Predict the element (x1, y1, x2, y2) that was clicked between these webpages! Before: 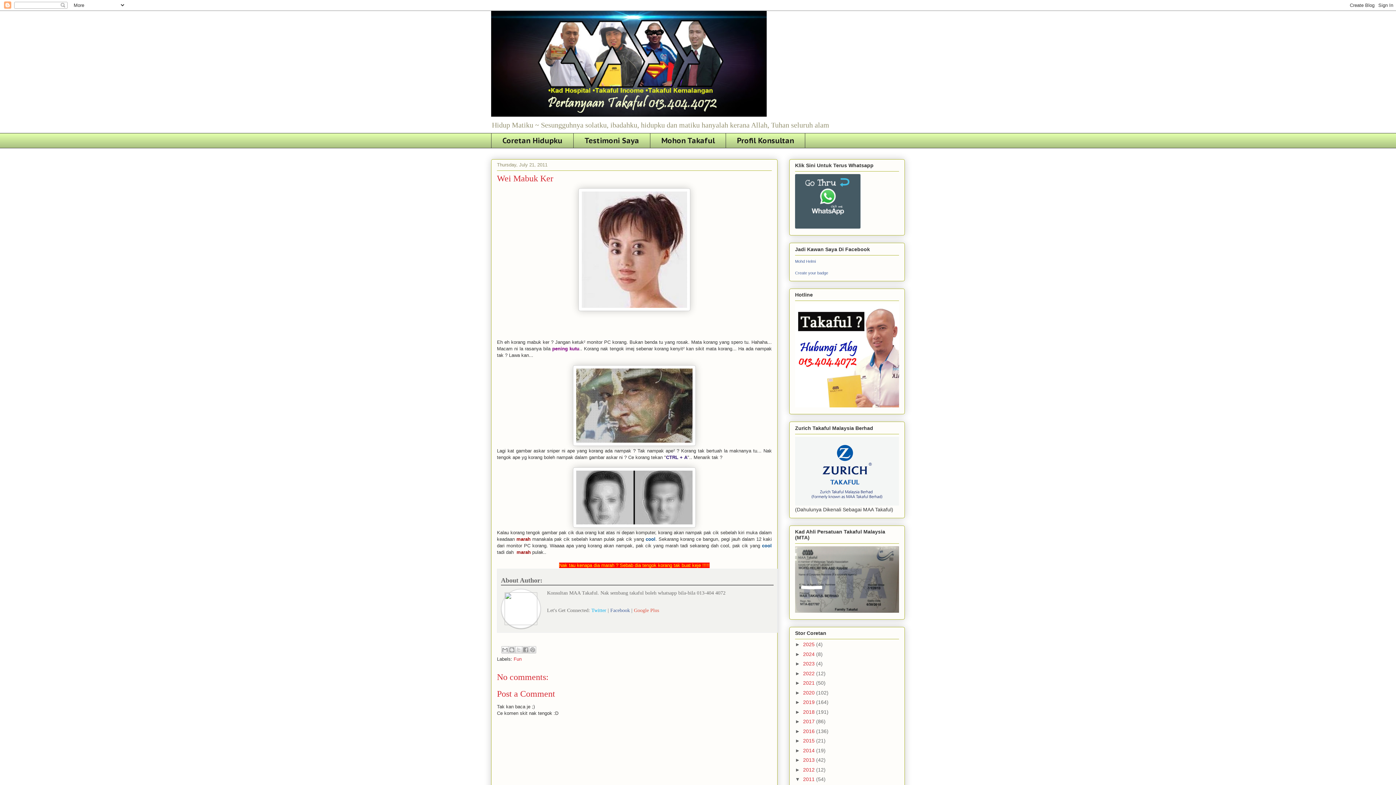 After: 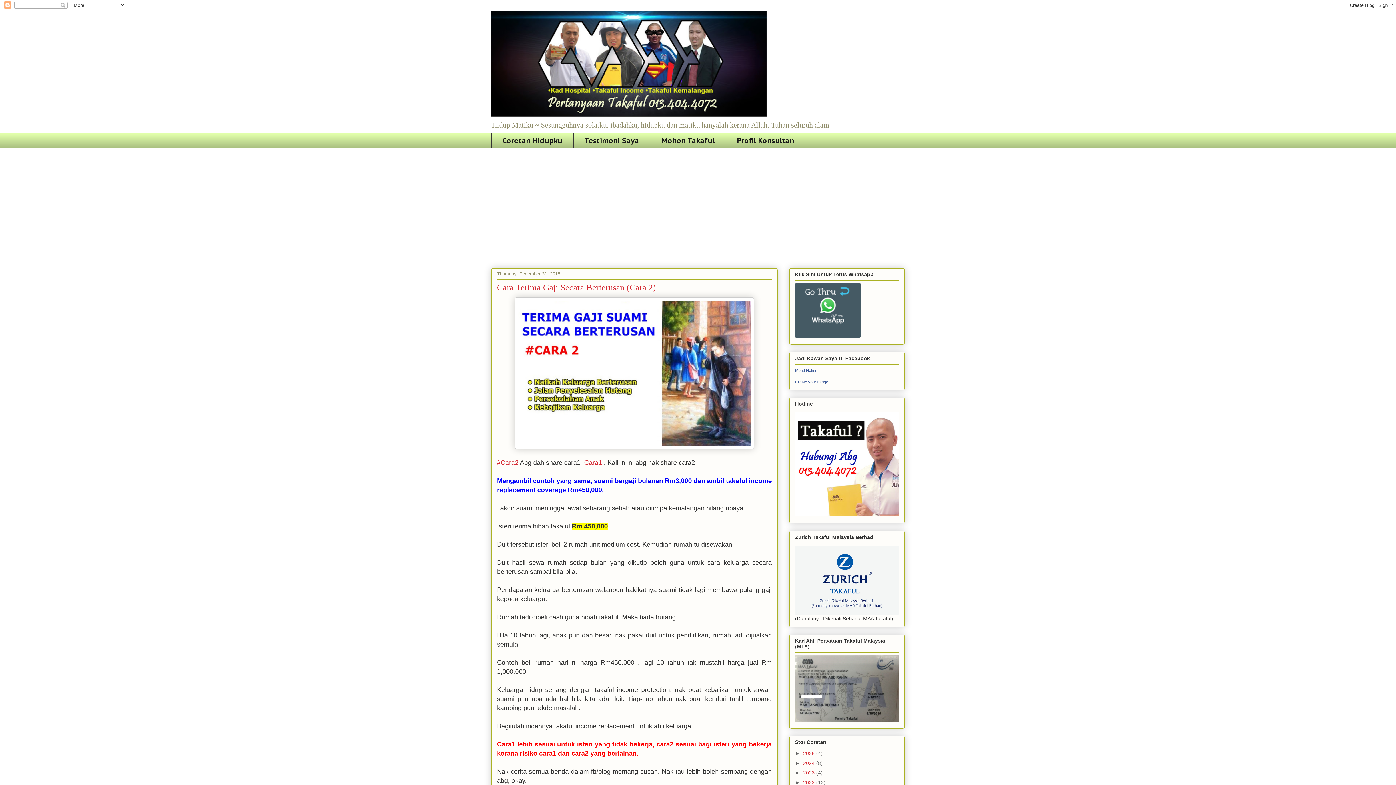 Action: label: 2015  bbox: (803, 738, 816, 744)